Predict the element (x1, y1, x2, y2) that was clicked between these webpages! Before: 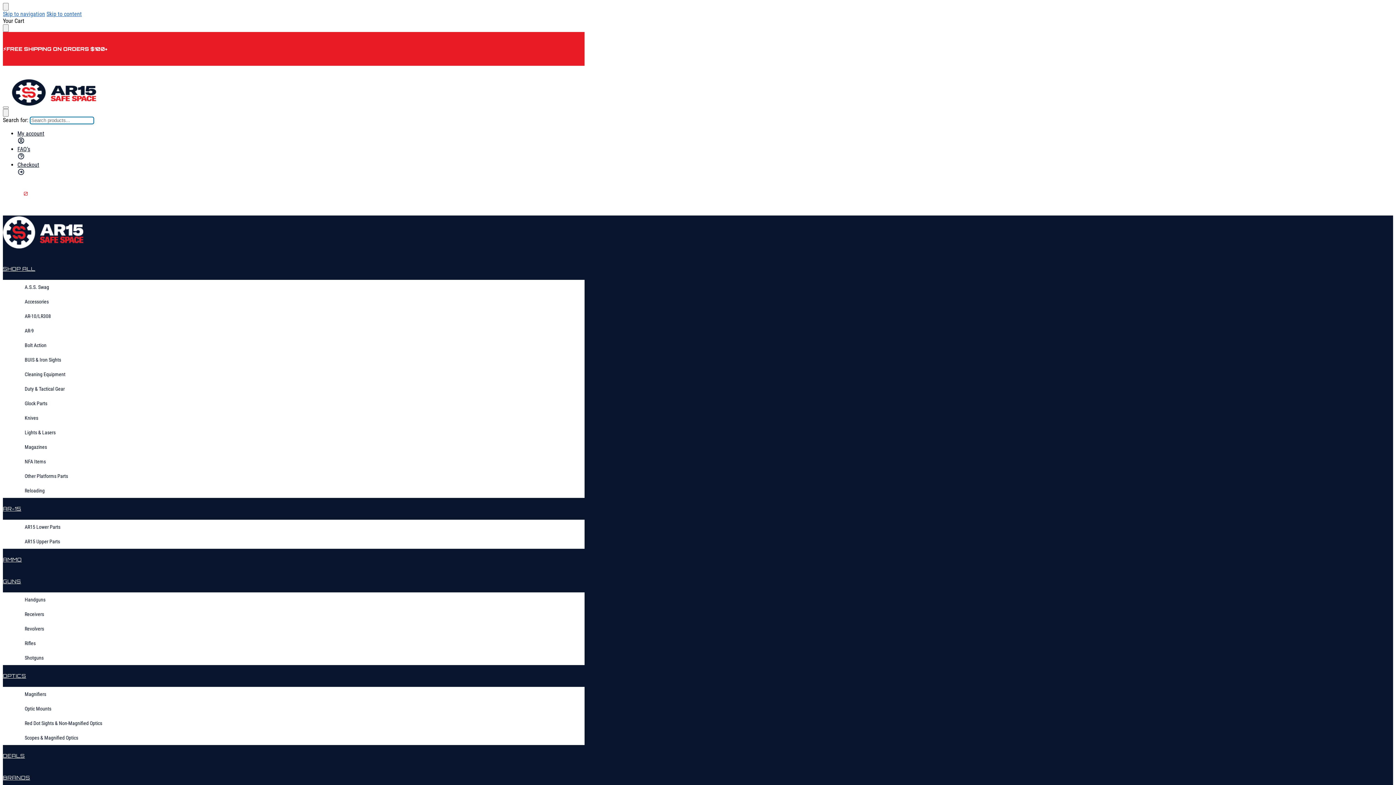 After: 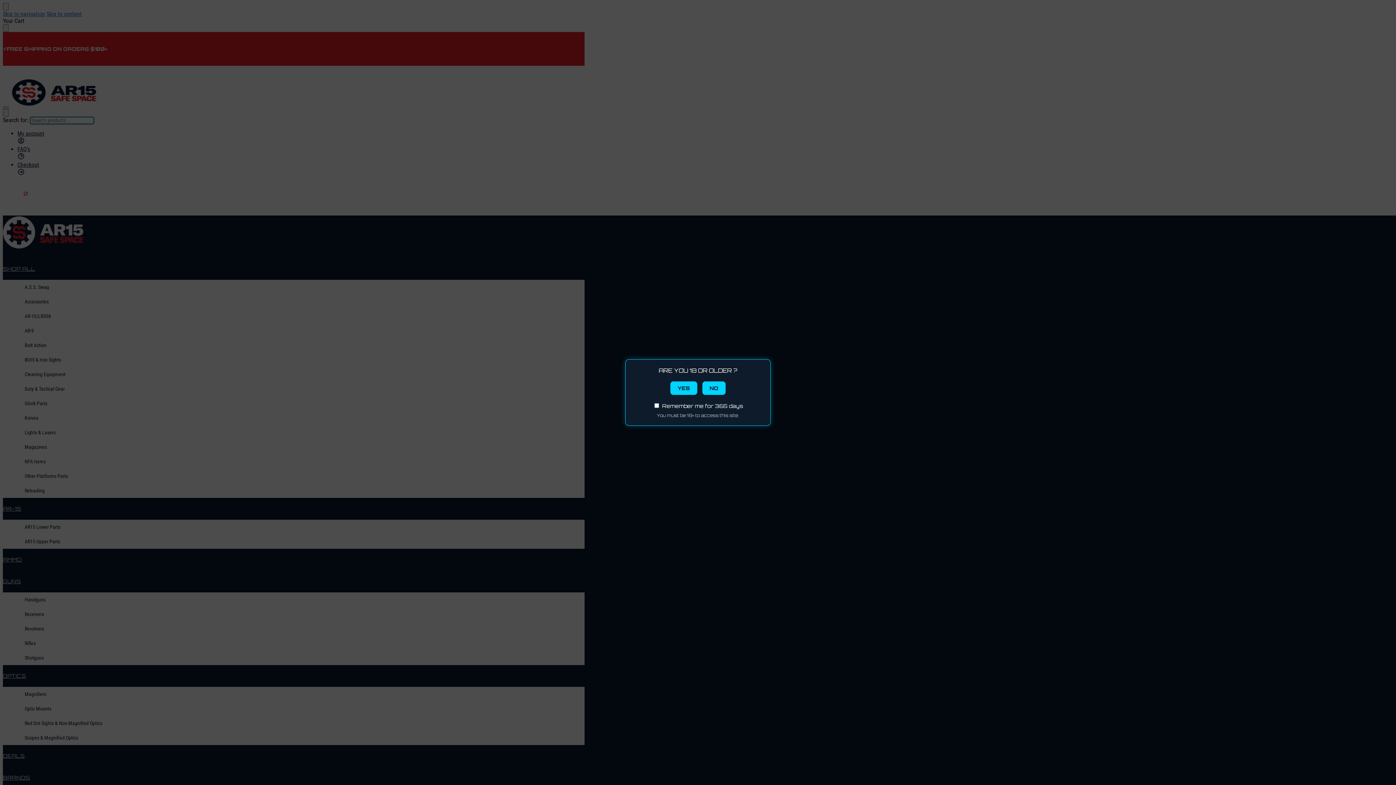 Action: label: Handguns bbox: (17, 592, 584, 607)